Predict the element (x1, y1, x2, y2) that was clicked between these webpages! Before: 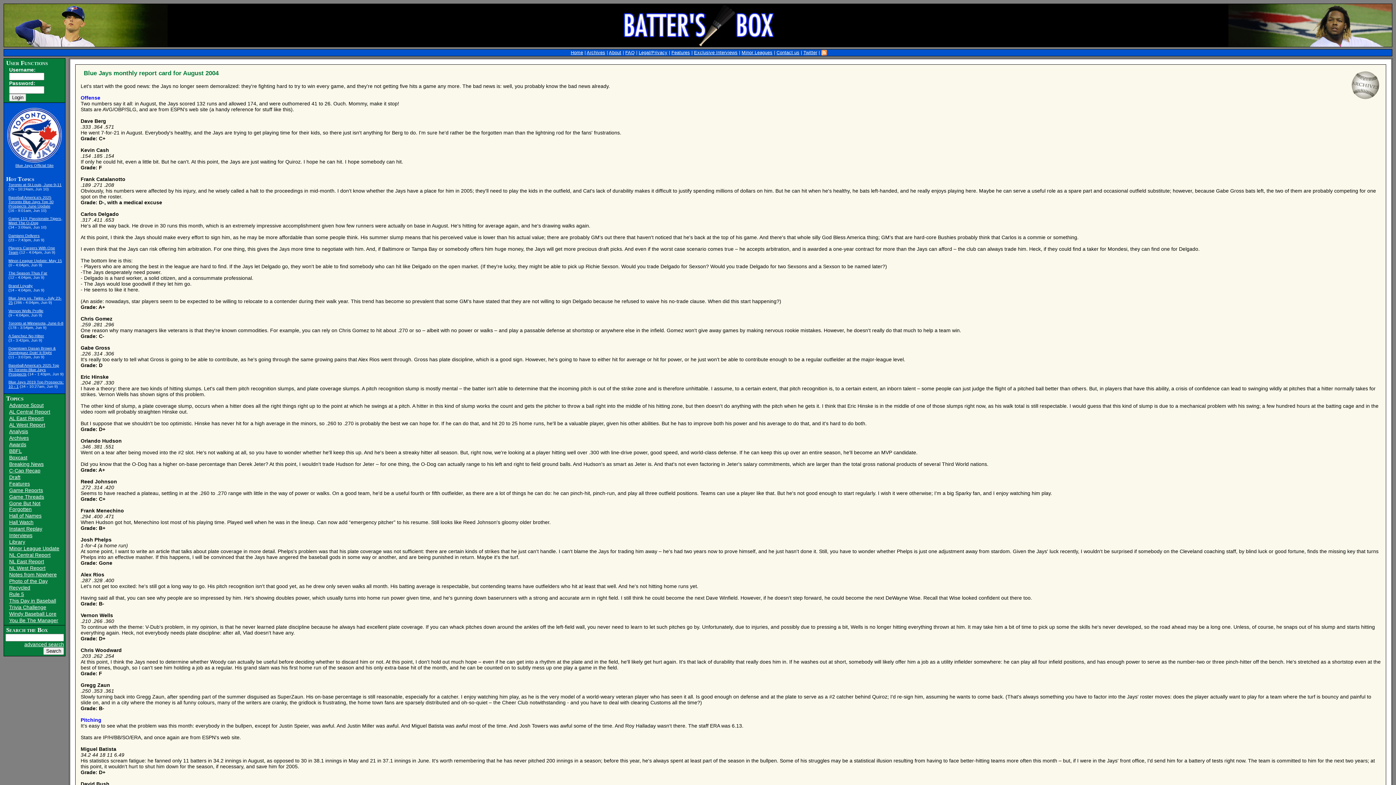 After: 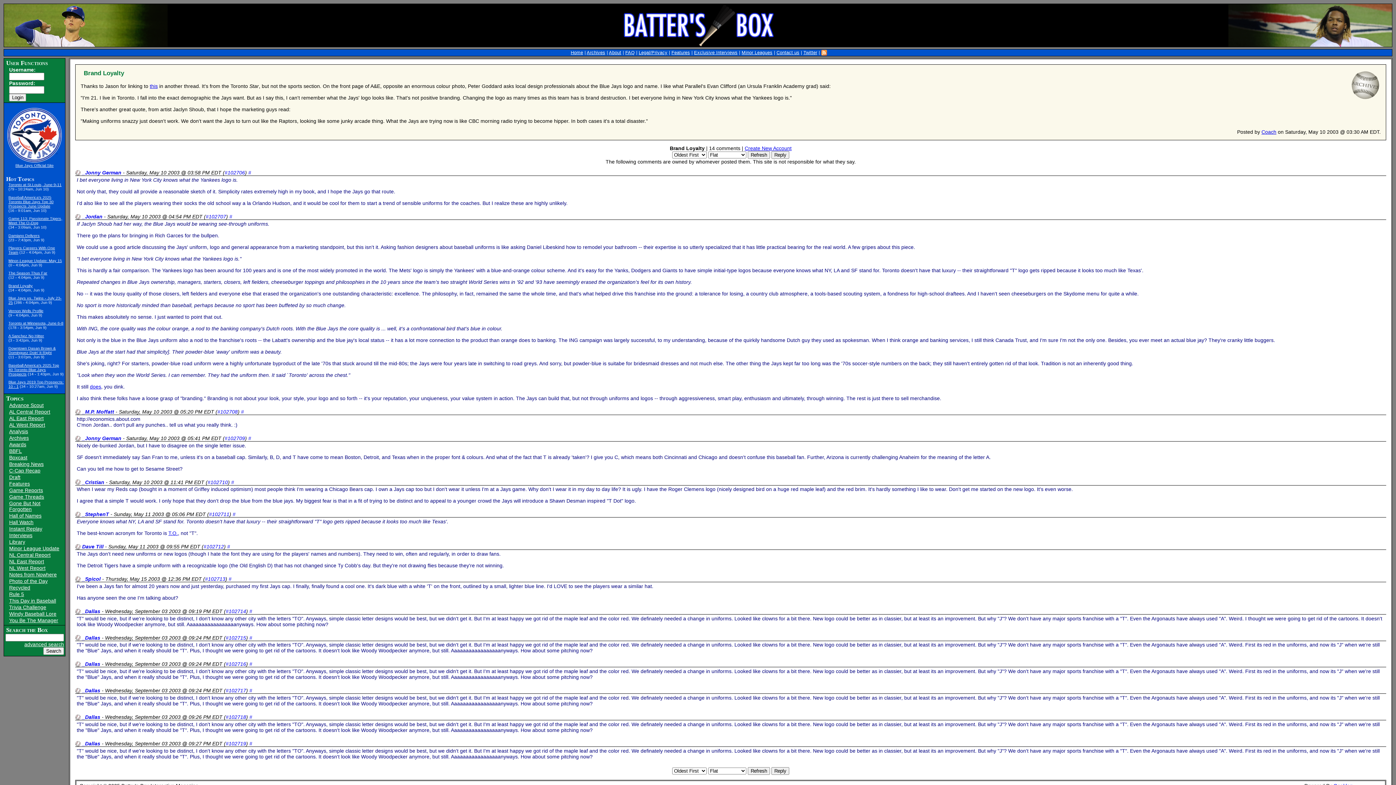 Action: bbox: (8, 283, 32, 287) label: Brand Loyalty